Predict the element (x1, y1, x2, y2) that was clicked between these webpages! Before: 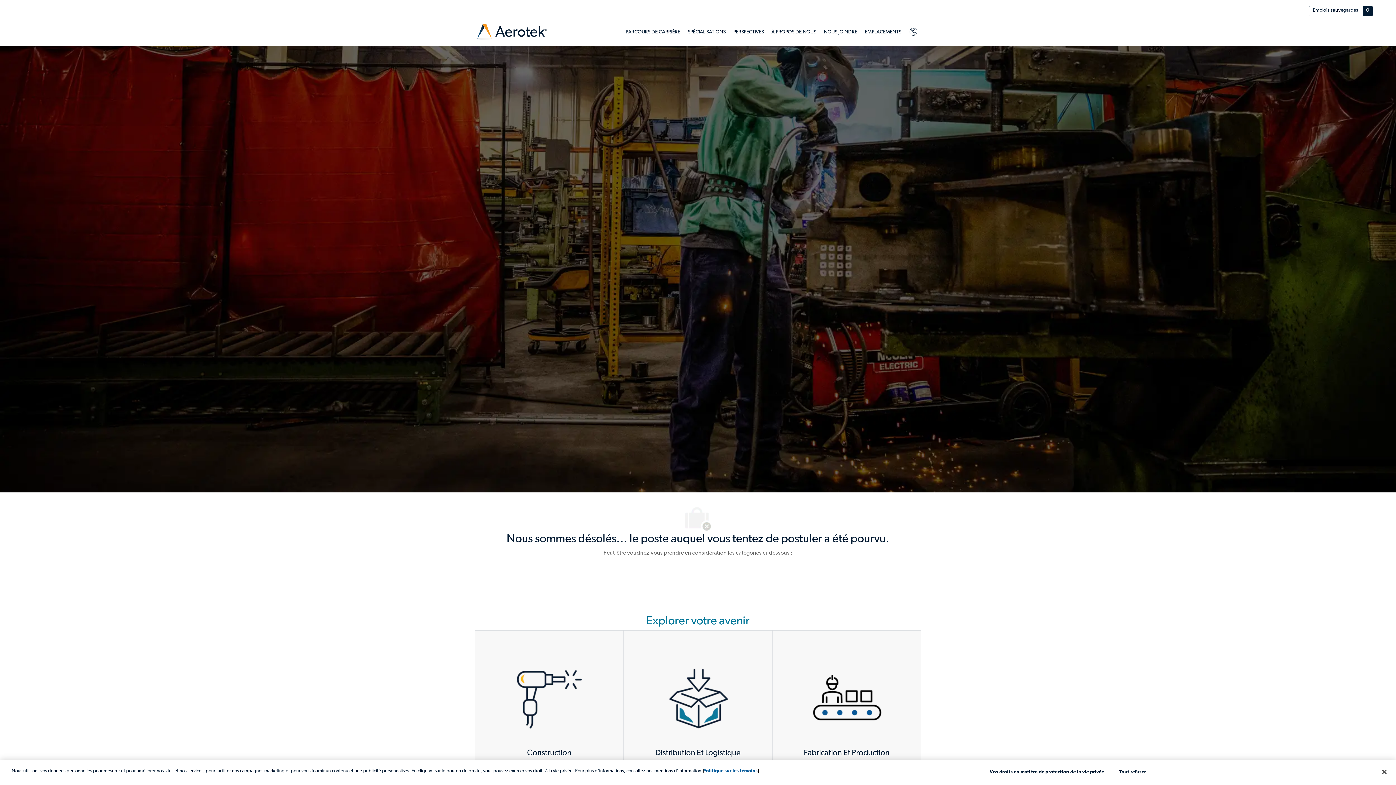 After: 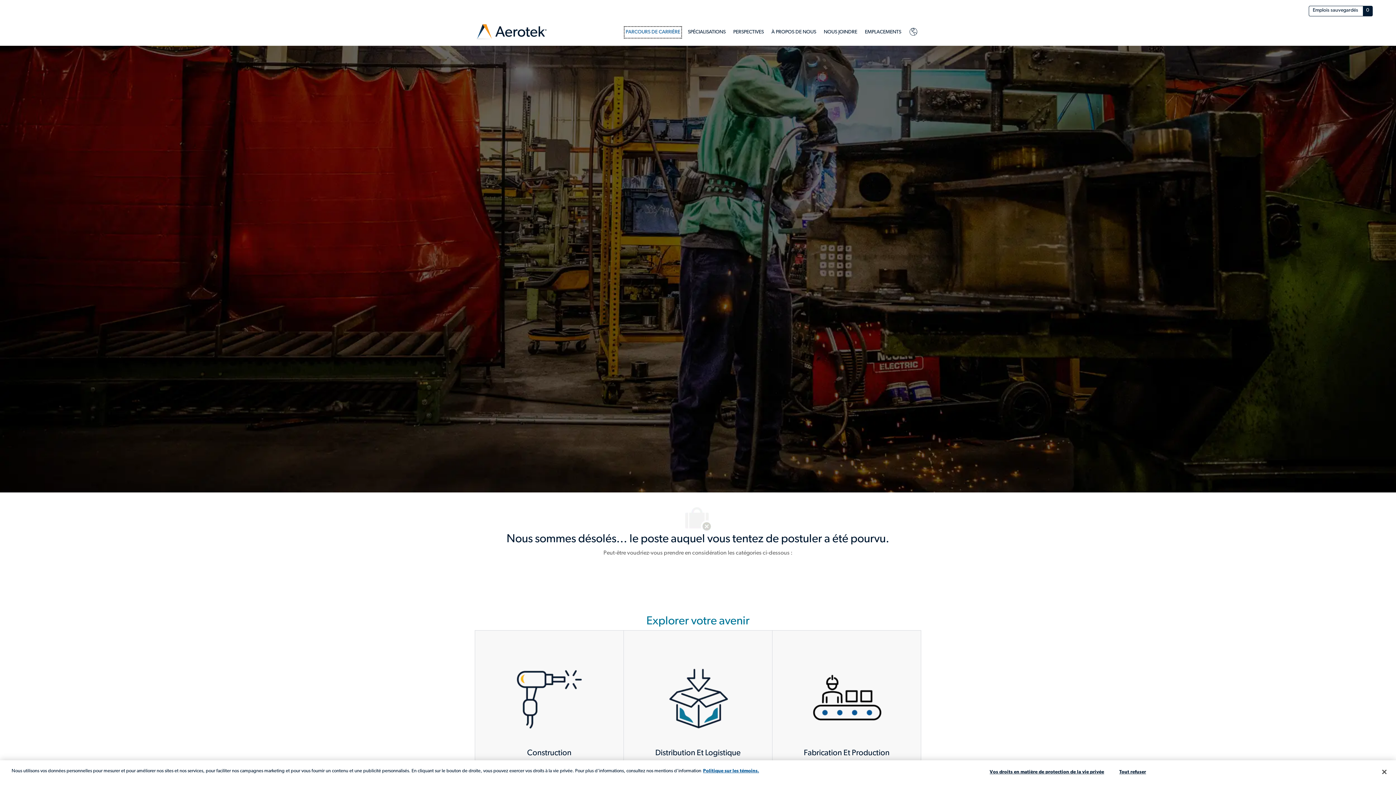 Action: label: PARCOURS DE CARRIÈRE bbox: (625, 27, 680, 36)